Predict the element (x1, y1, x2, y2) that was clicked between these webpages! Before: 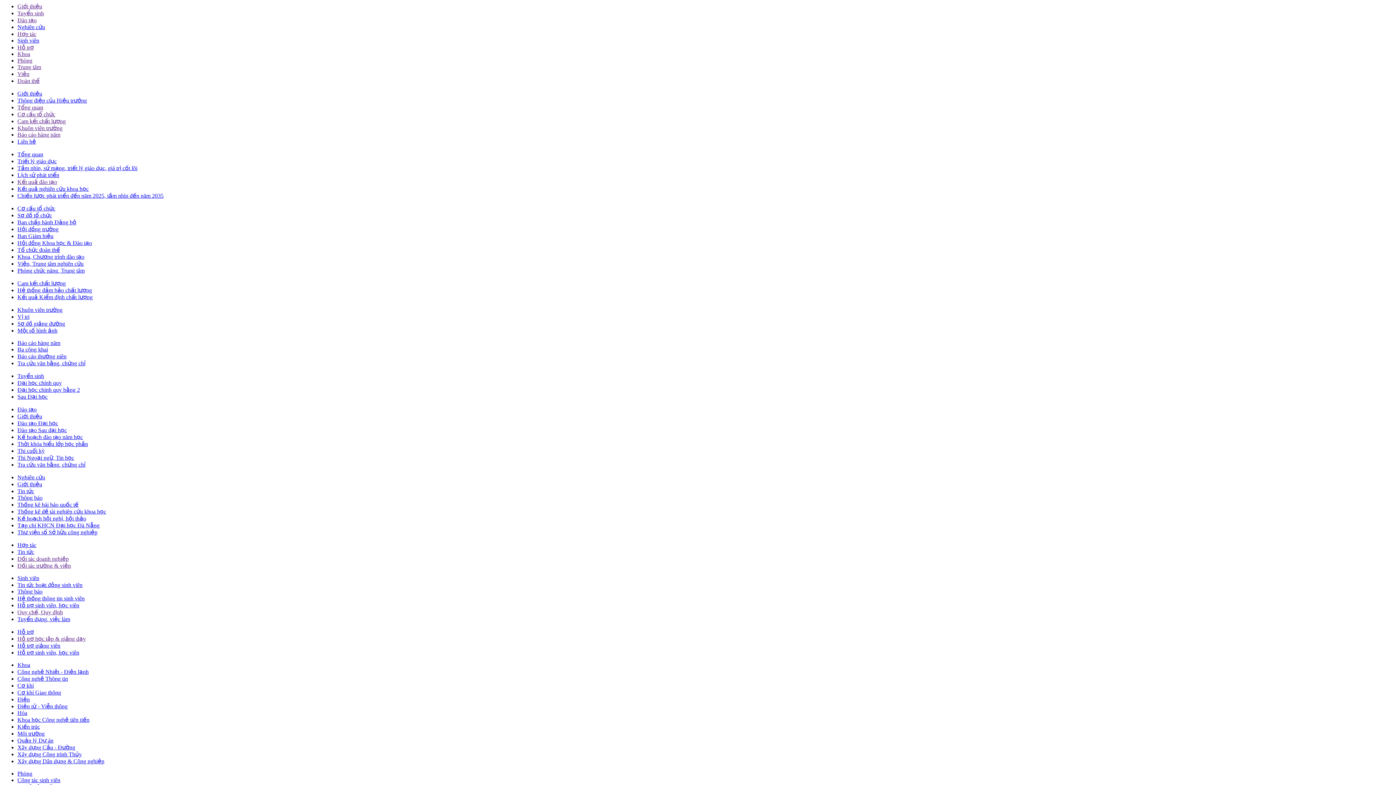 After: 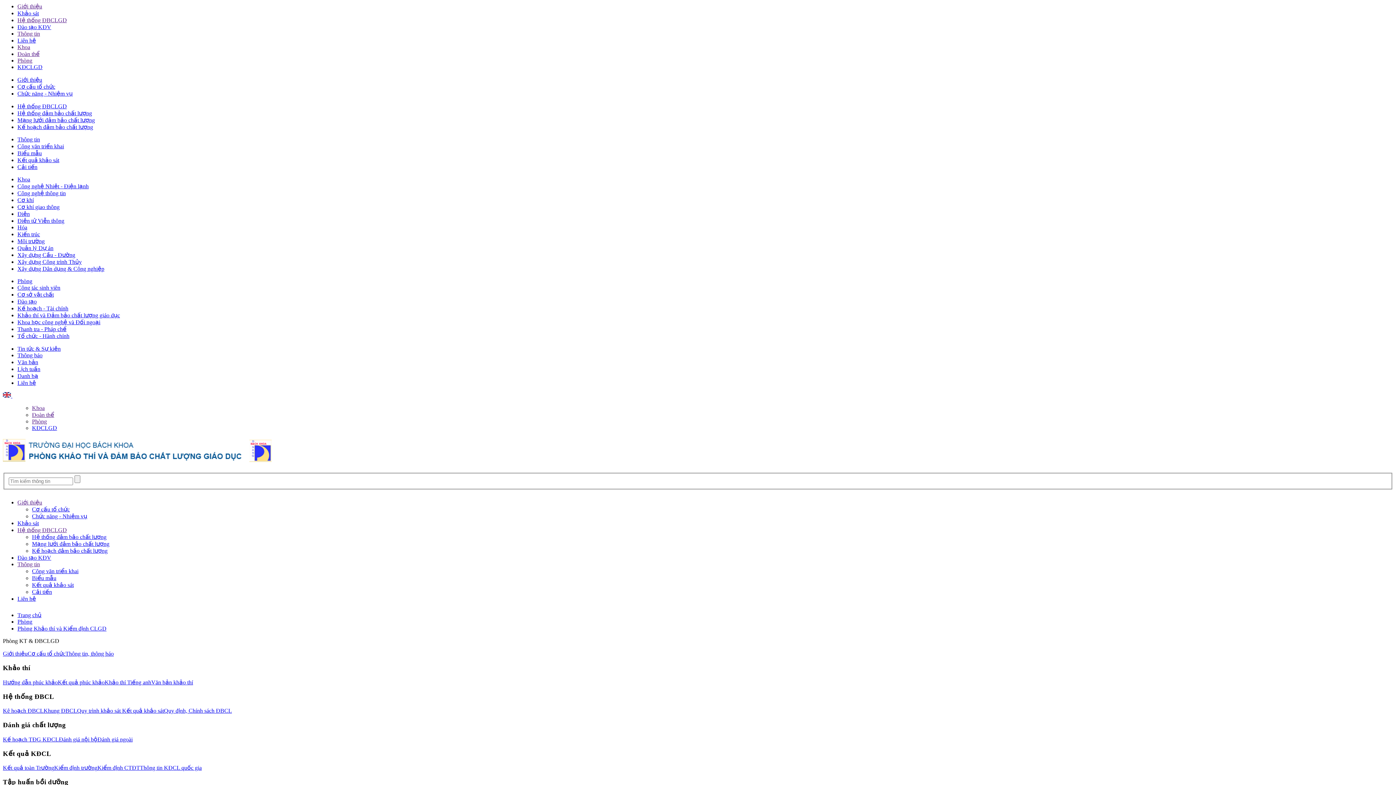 Action: bbox: (17, 294, 92, 300) label: Kết quả Kiểm định chất lượng